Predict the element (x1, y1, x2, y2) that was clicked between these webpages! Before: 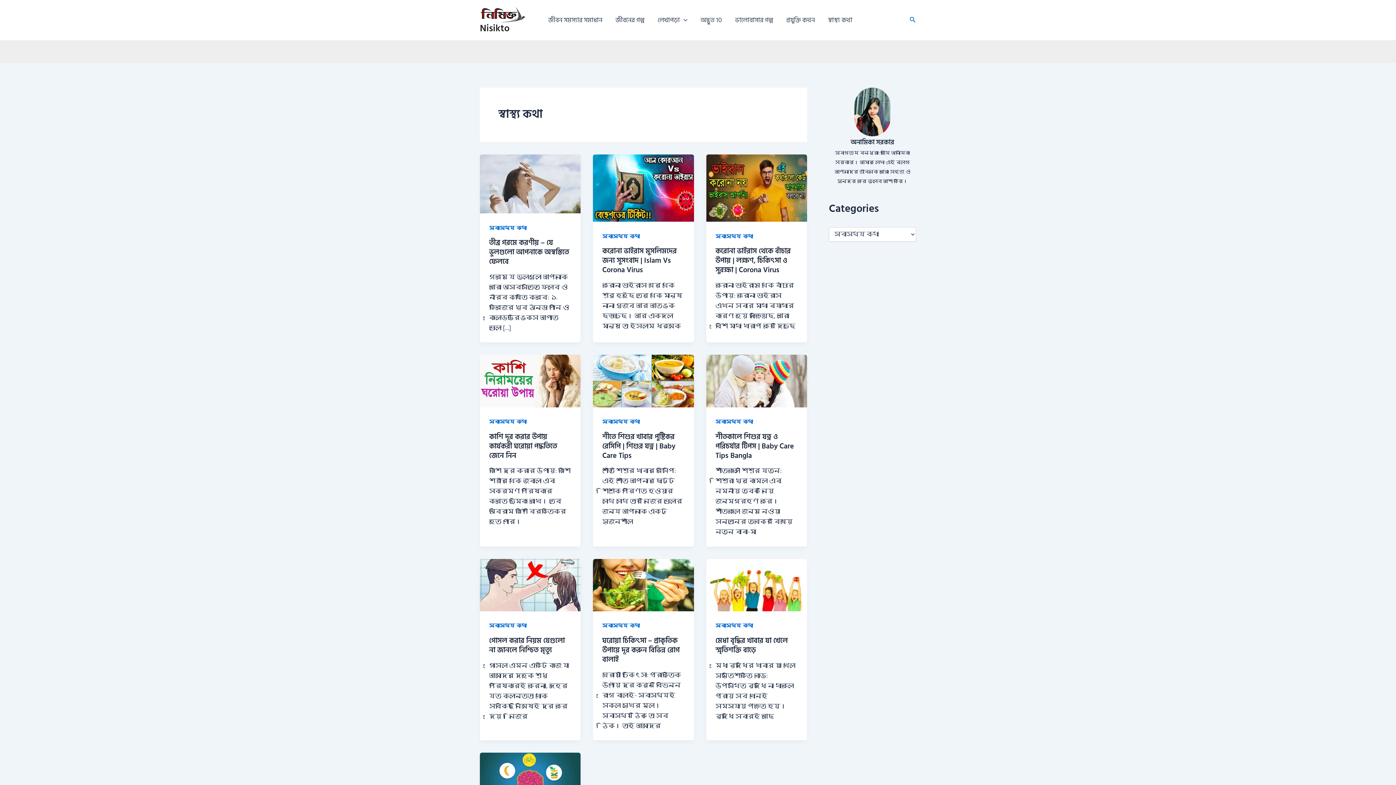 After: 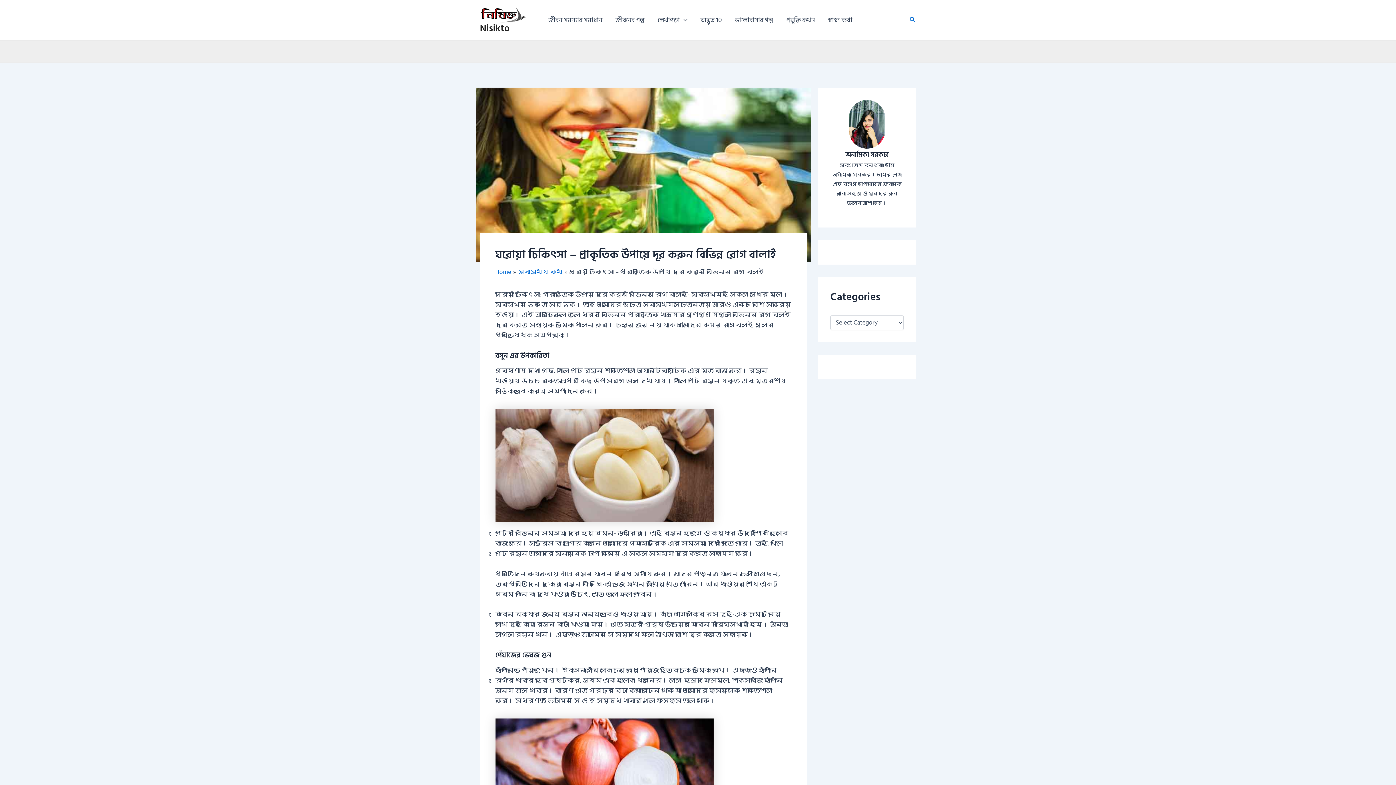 Action: bbox: (593, 580, 694, 589)